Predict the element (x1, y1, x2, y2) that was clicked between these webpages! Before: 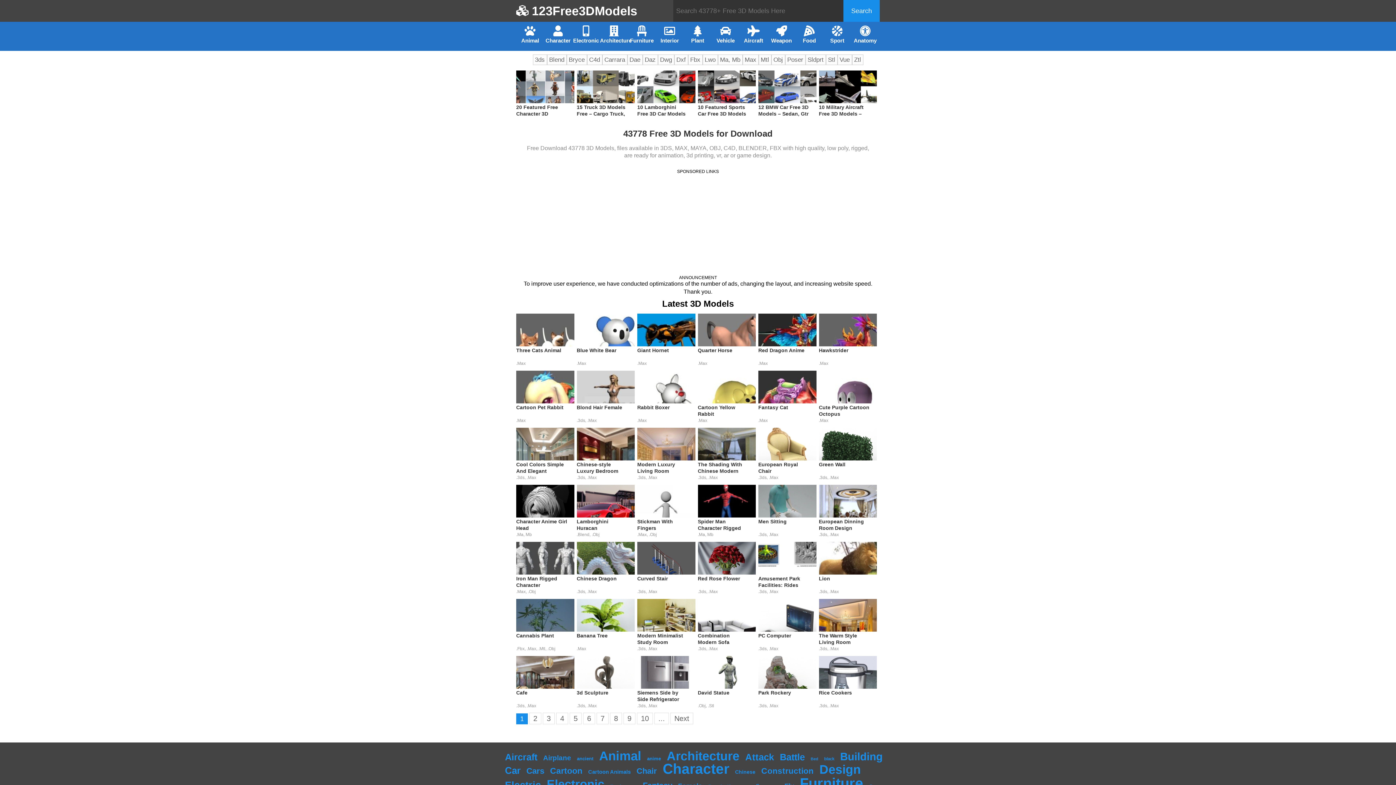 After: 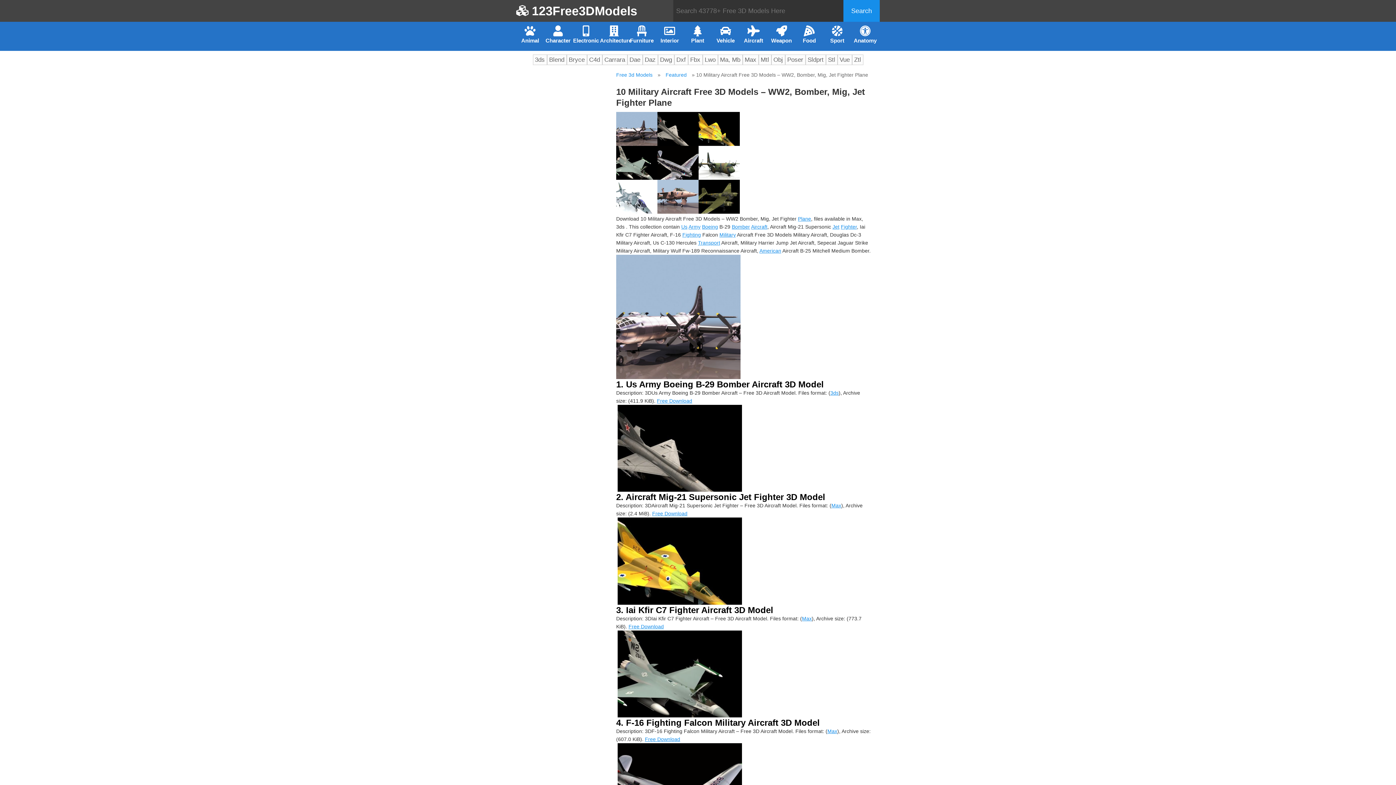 Action: label: 10 Military Aircraft Free 3D Models – WW2, Bomber, Mig, Jet Fighter Plane bbox: (819, 104, 870, 130)